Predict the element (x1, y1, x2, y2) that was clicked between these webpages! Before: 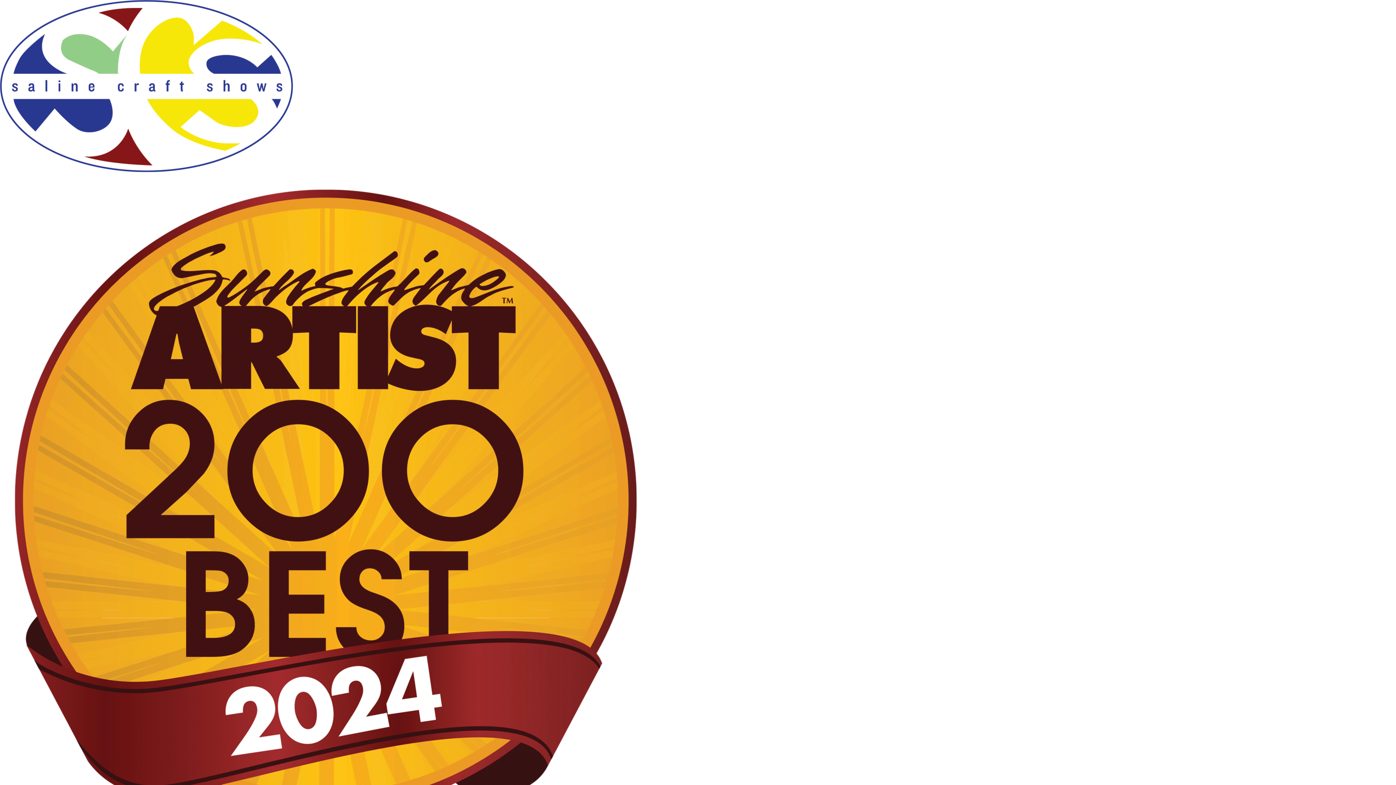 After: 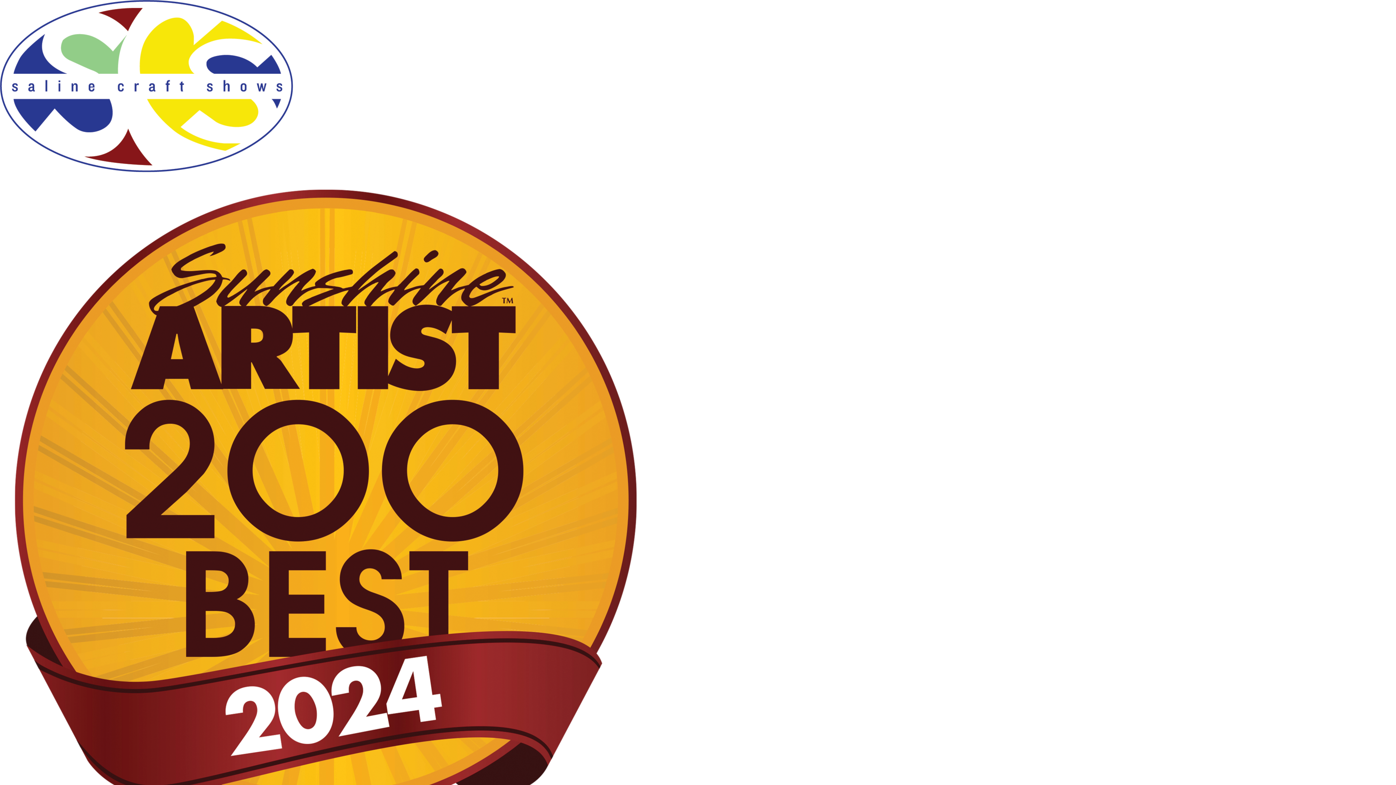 Action: bbox: (0, 0, 1396, 829)